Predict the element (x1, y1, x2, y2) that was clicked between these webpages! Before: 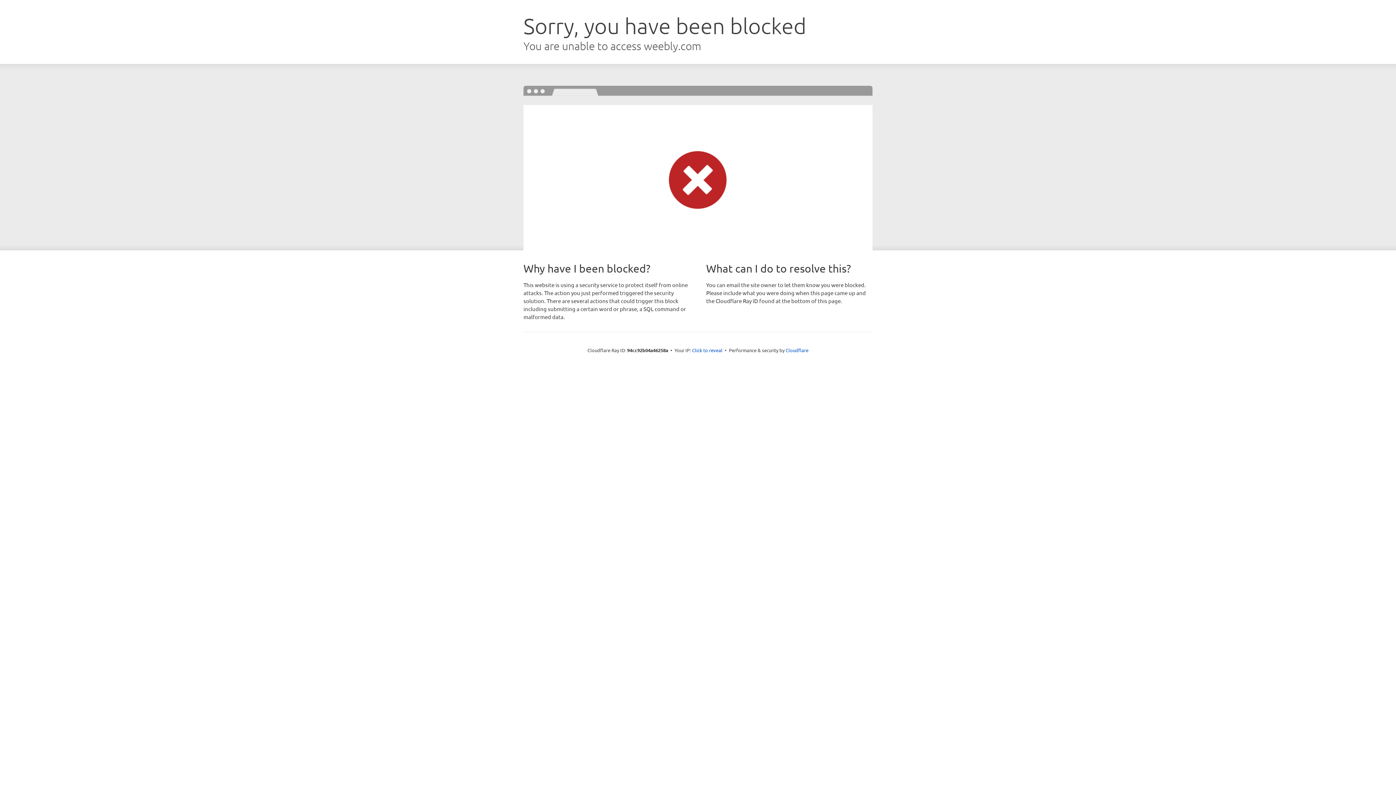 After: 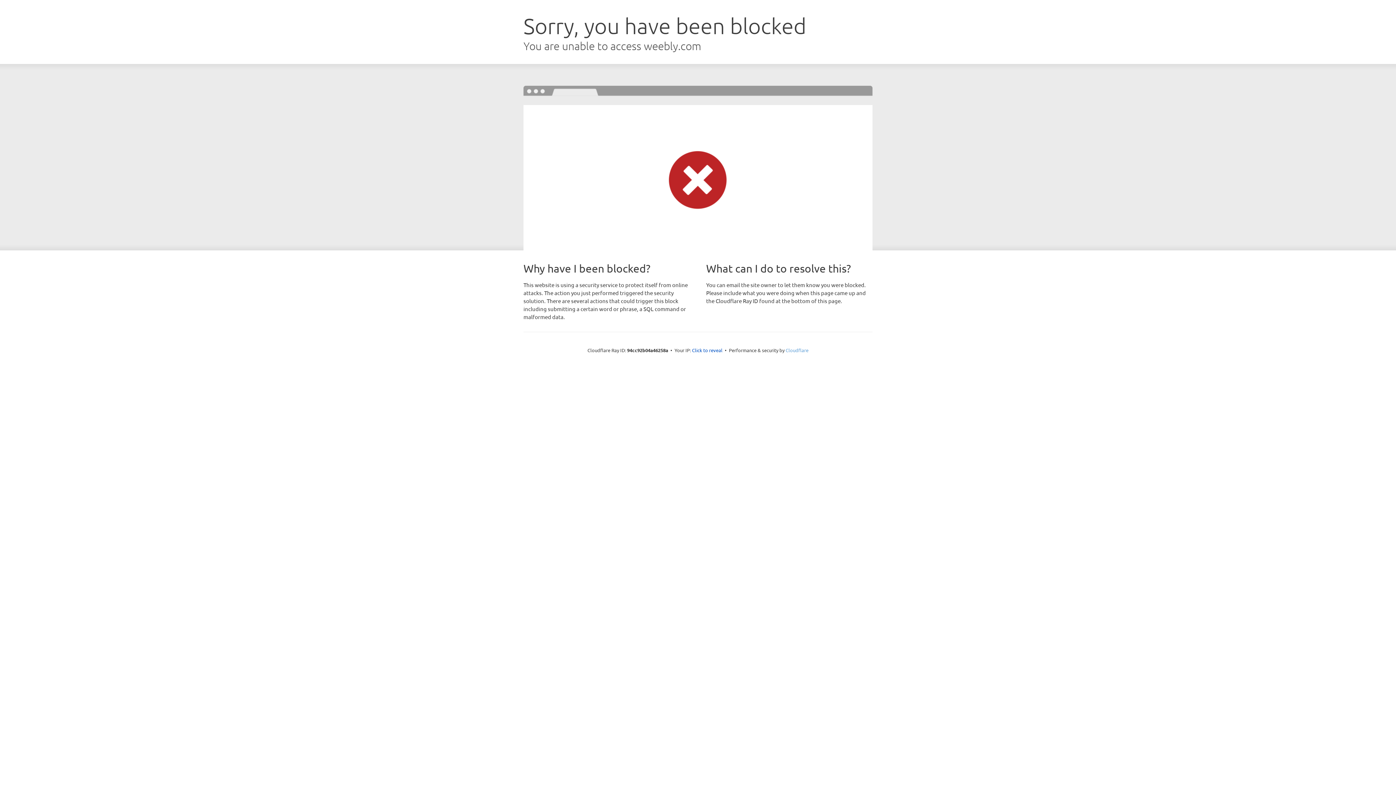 Action: bbox: (785, 347, 808, 353) label: Cloudflare